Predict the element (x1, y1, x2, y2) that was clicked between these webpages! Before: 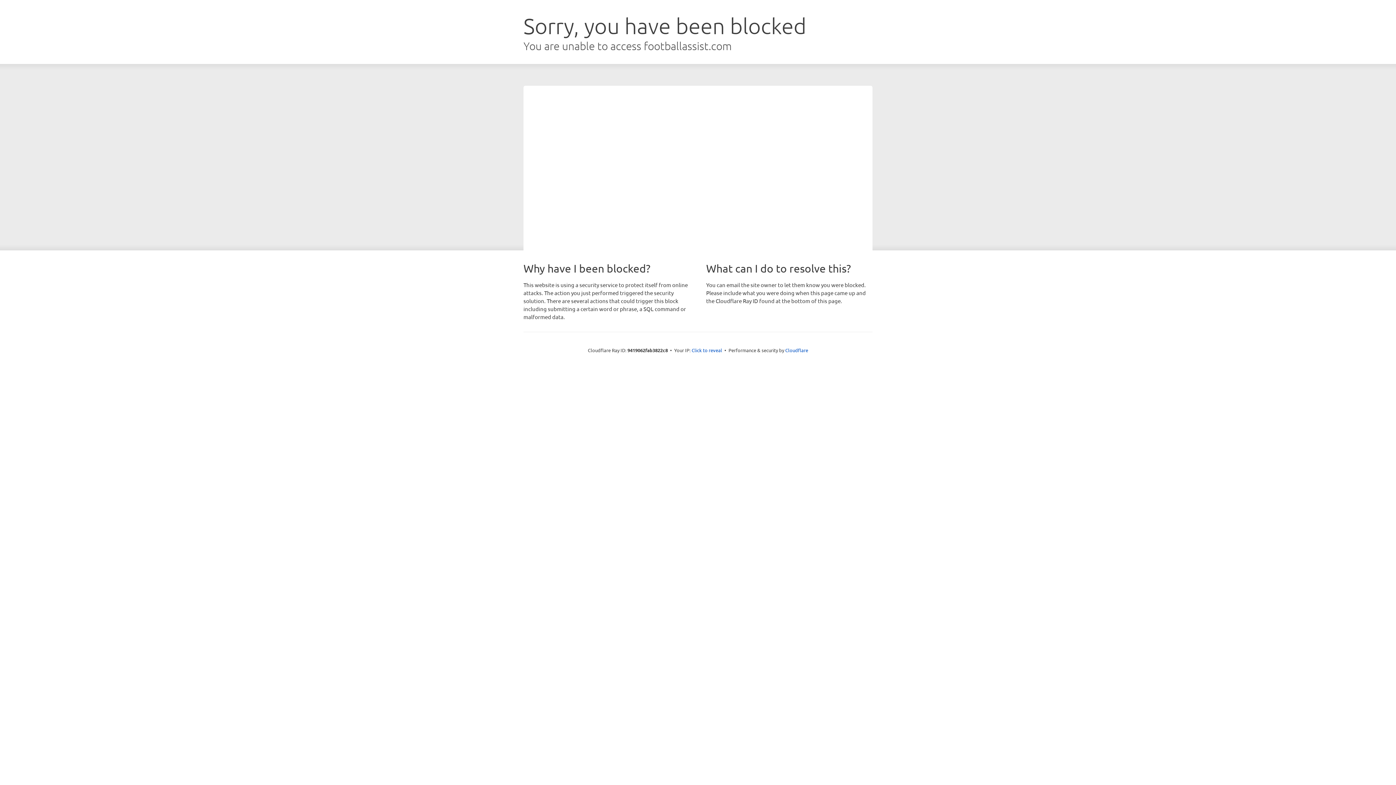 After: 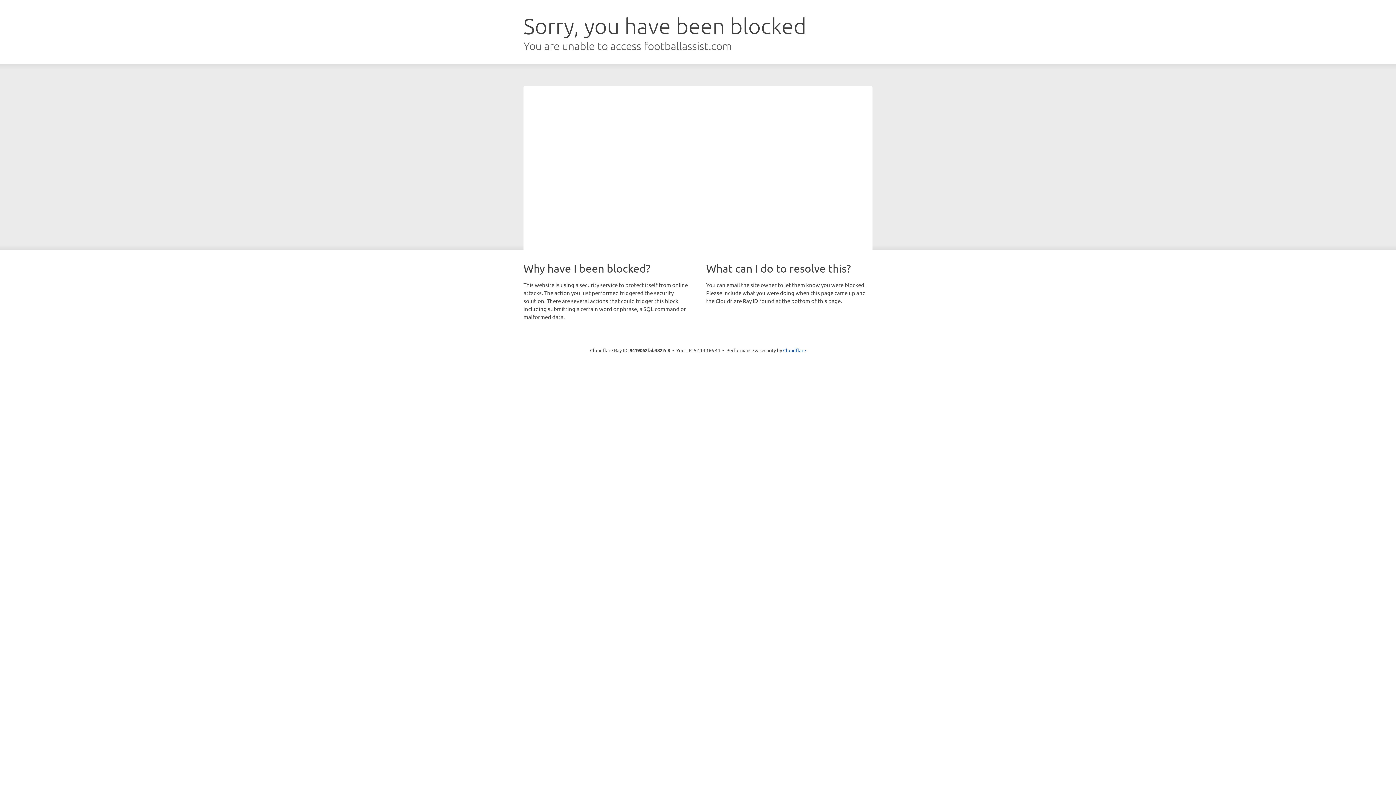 Action: label: Click to reveal bbox: (691, 346, 722, 353)